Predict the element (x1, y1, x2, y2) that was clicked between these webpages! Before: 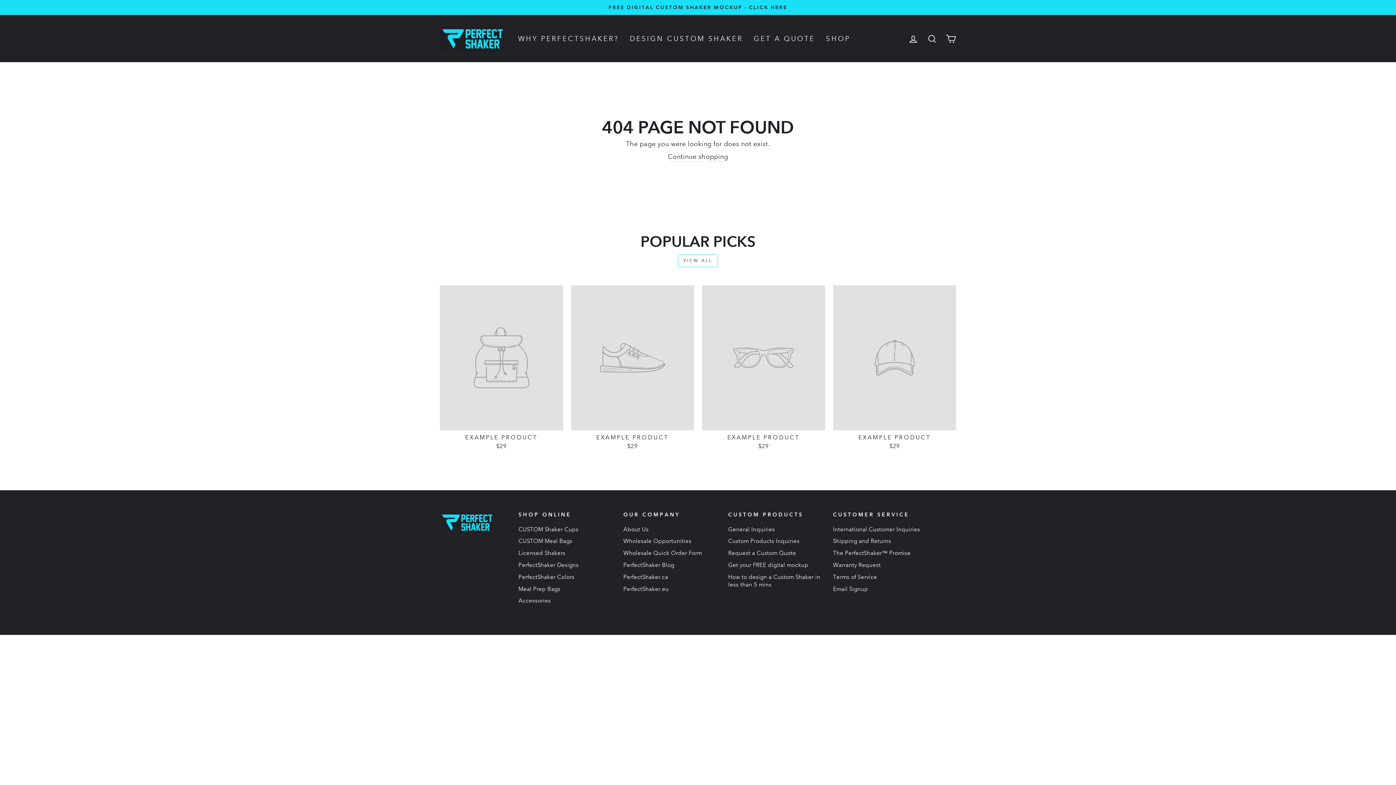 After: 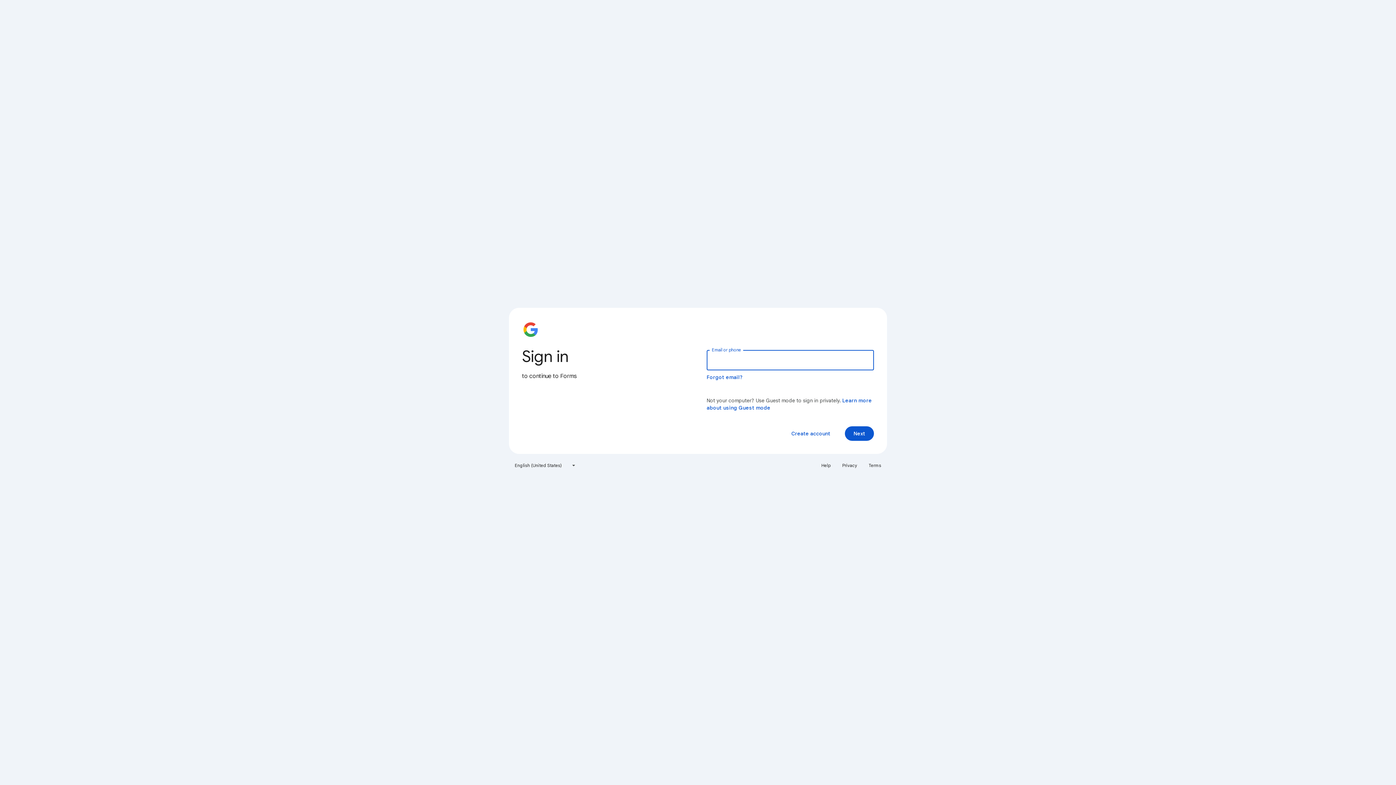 Action: label: Get your FREE digital mockup bbox: (728, 560, 808, 570)